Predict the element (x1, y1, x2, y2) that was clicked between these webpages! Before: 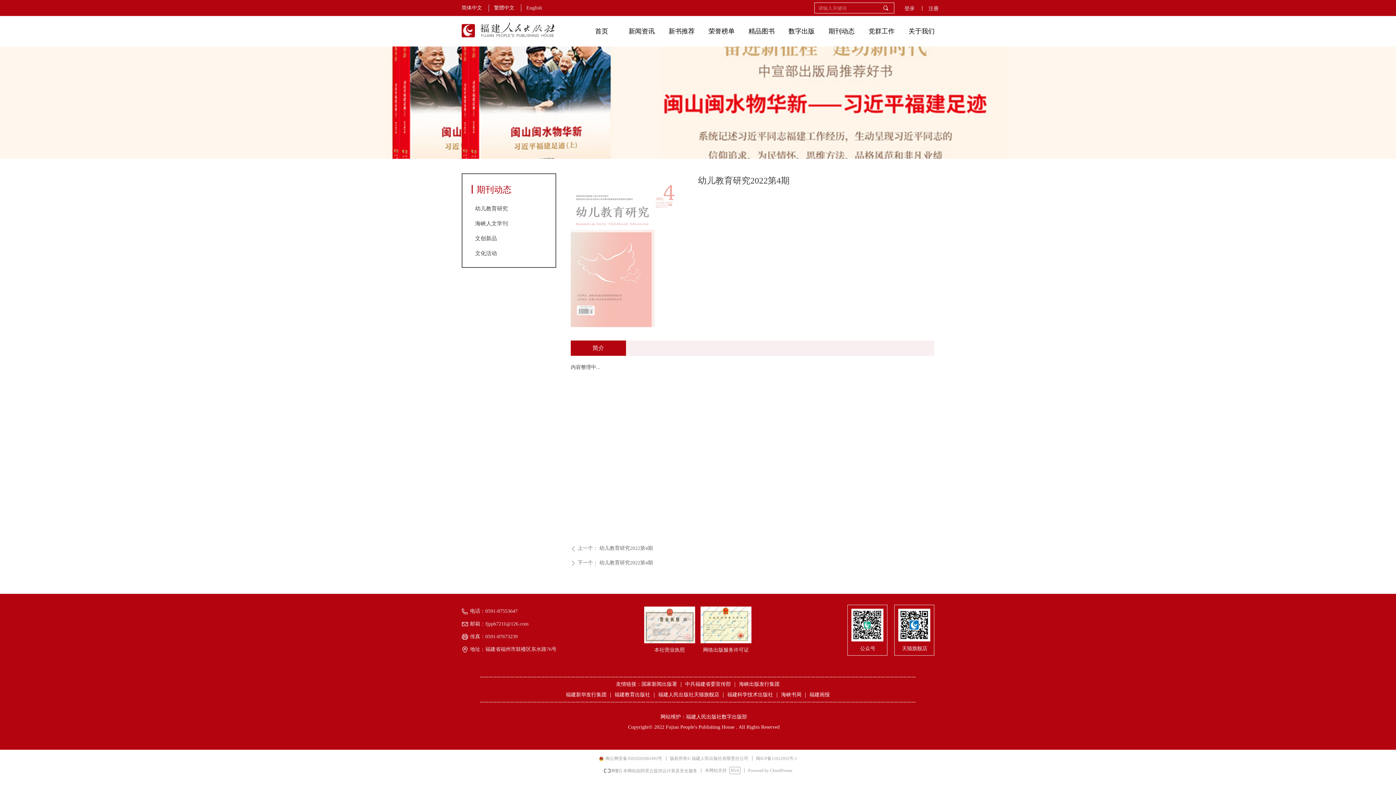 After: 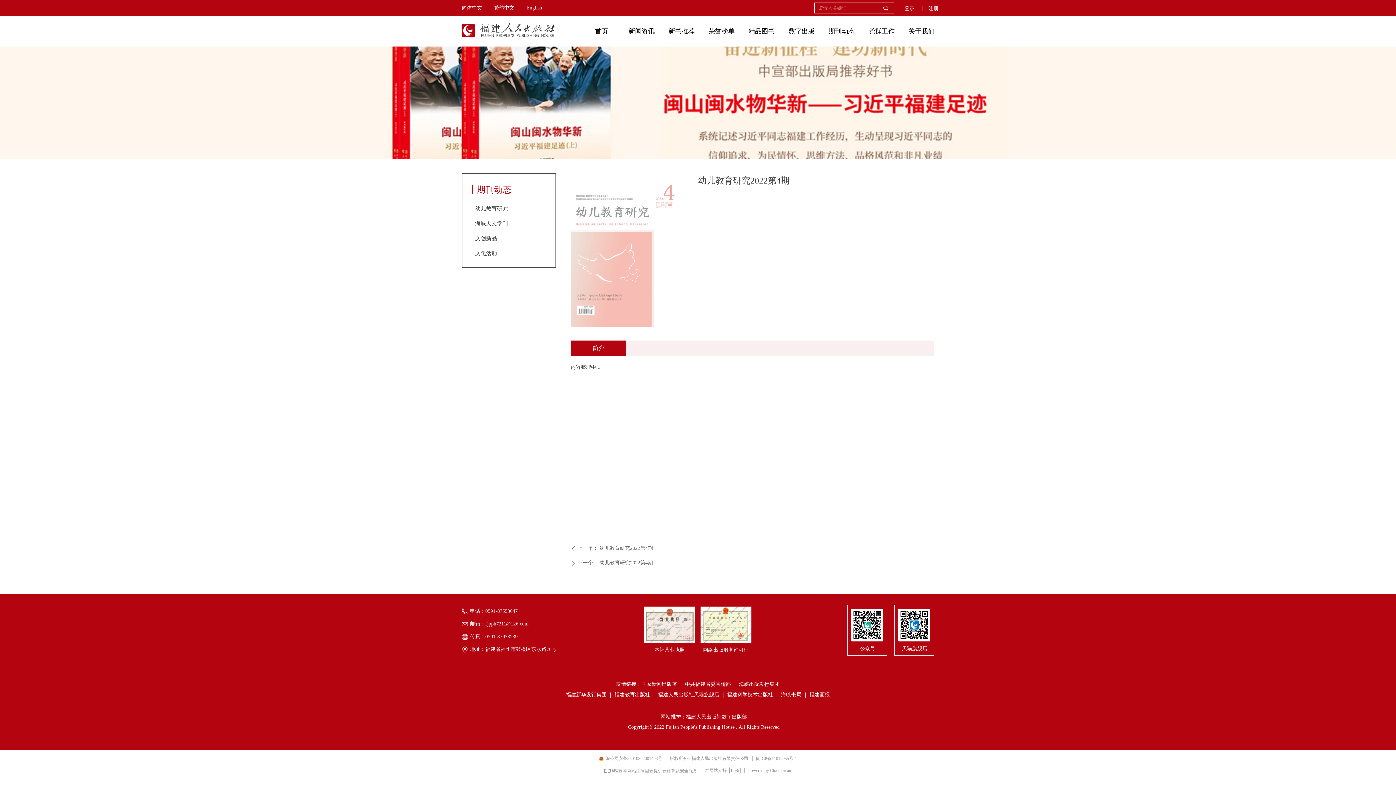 Action: label: 闽ICP备11012955号-1 bbox: (756, 756, 797, 761)